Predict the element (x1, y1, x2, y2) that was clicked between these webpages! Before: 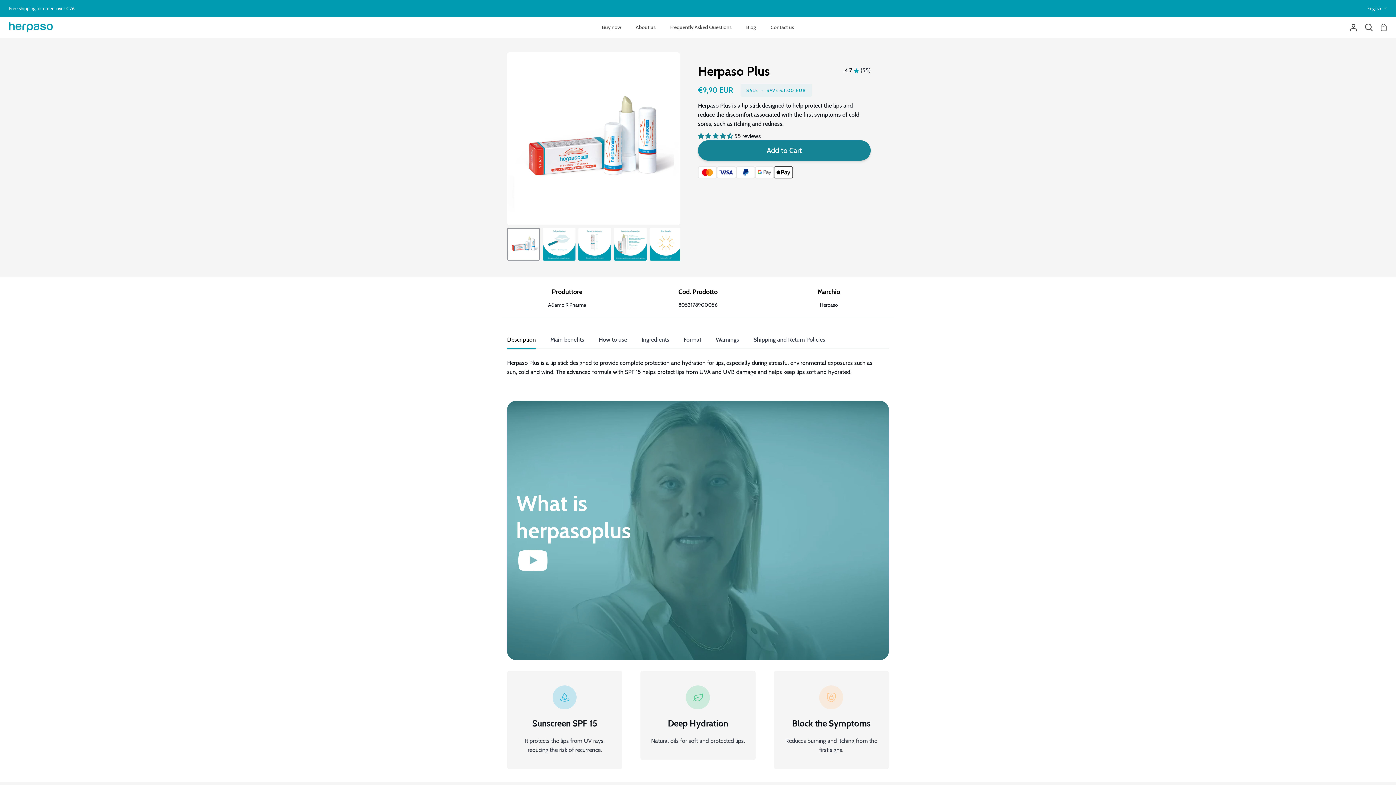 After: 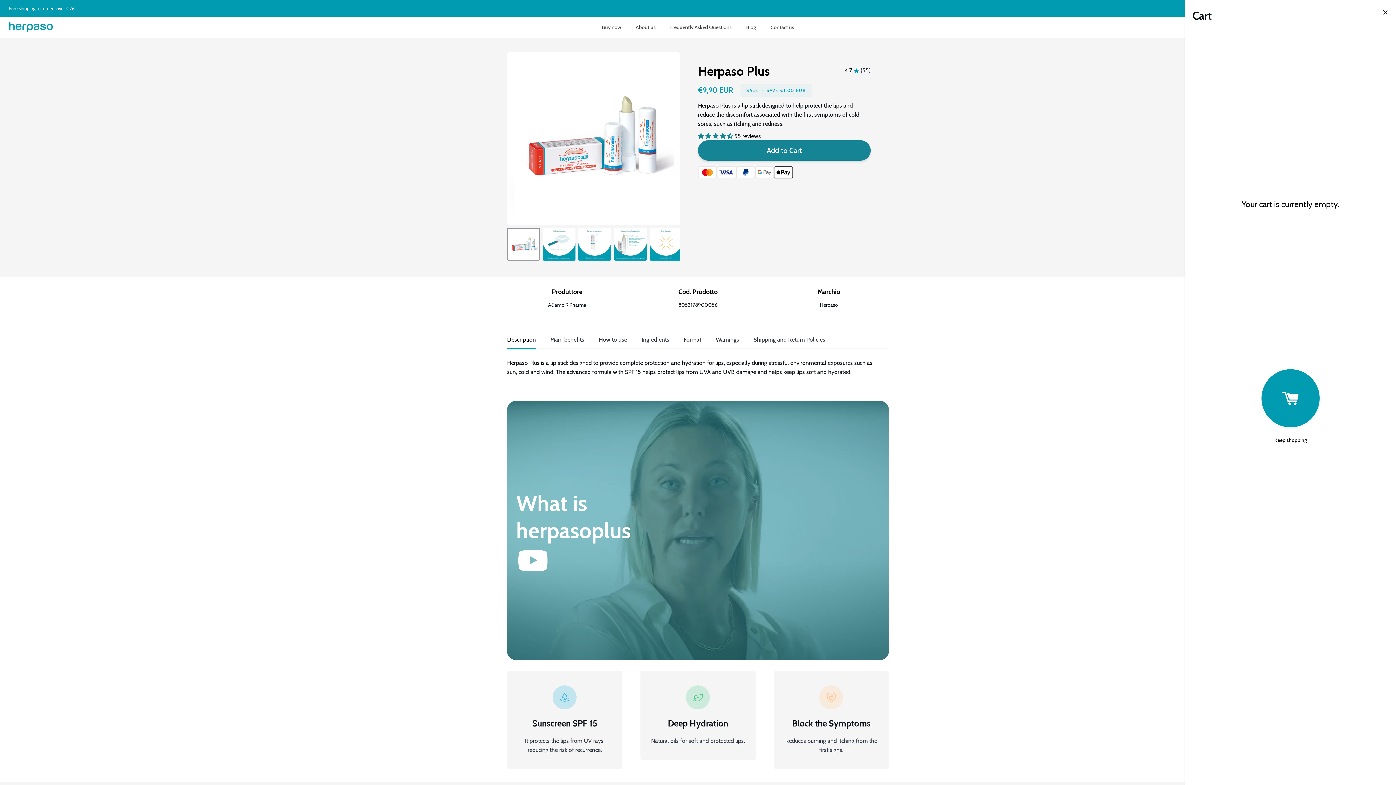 Action: label: Shopping Cart bbox: (1377, 16, 1390, 37)